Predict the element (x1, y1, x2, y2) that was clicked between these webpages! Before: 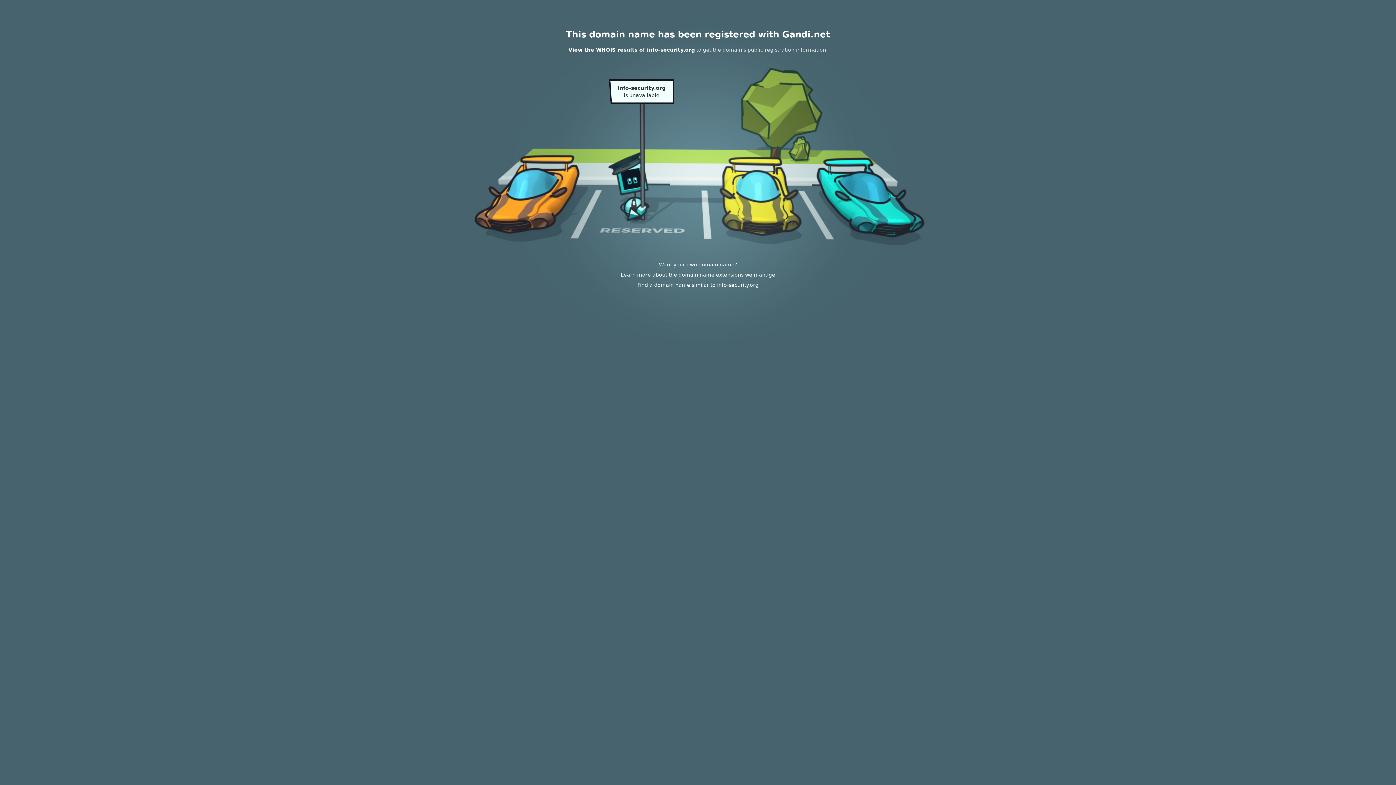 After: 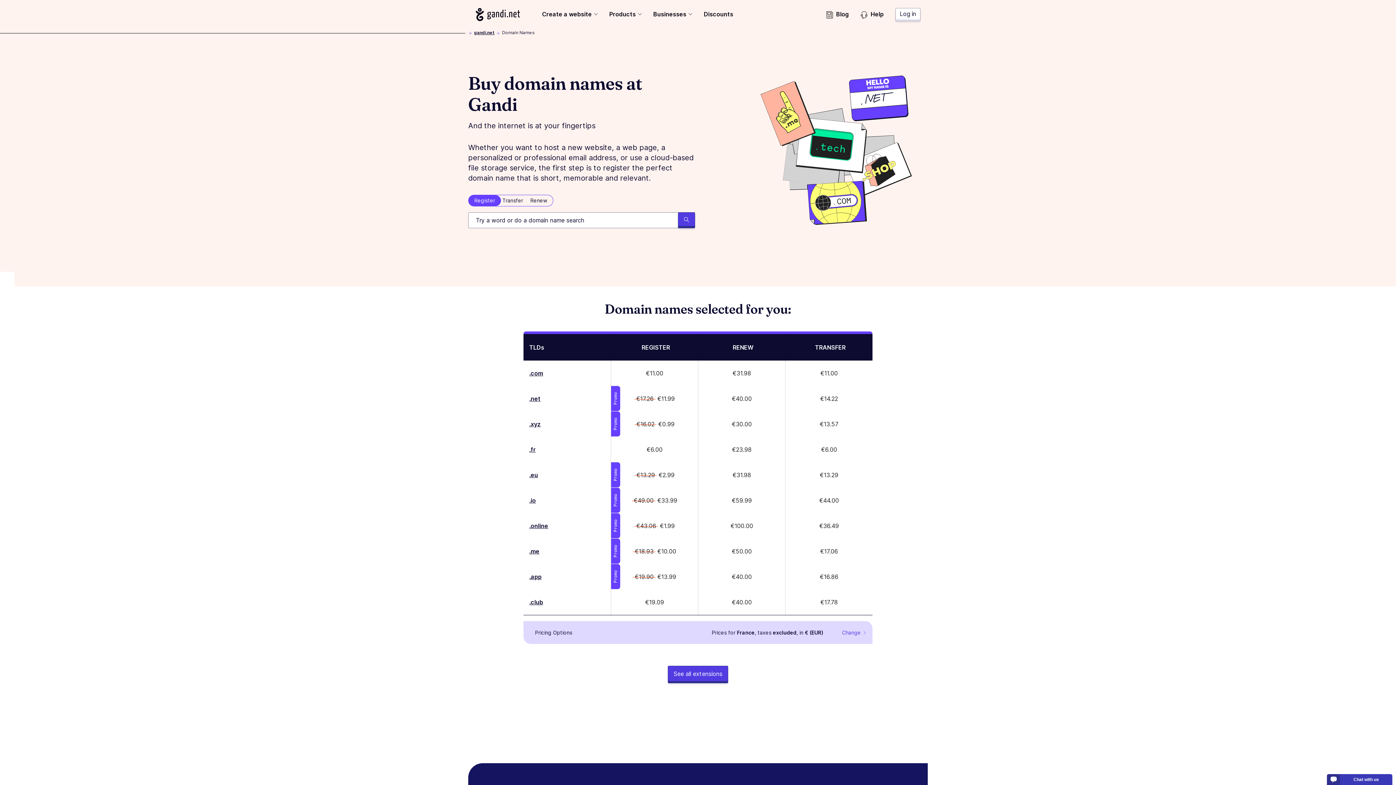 Action: bbox: (620, 272, 775, 277) label: Learn more about the domain name extensions we manage